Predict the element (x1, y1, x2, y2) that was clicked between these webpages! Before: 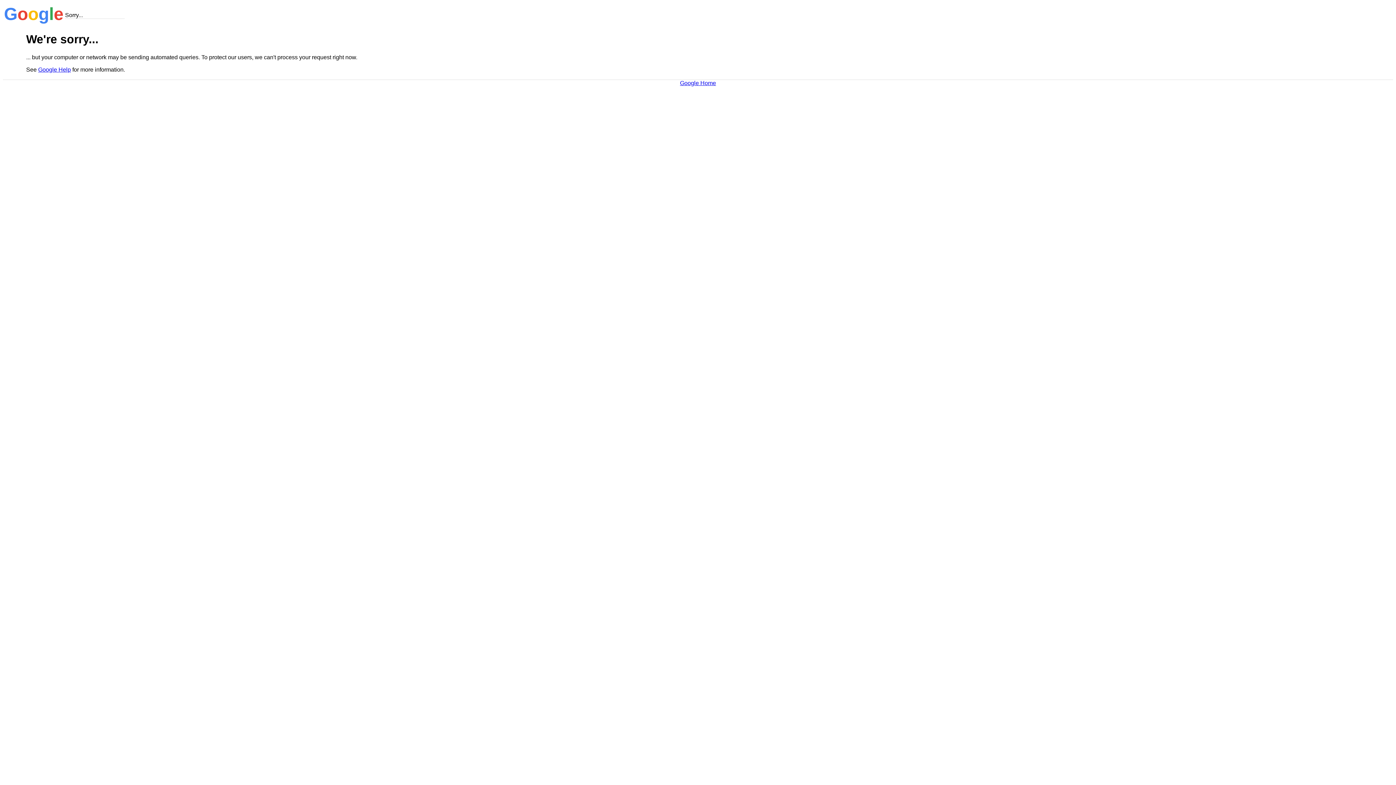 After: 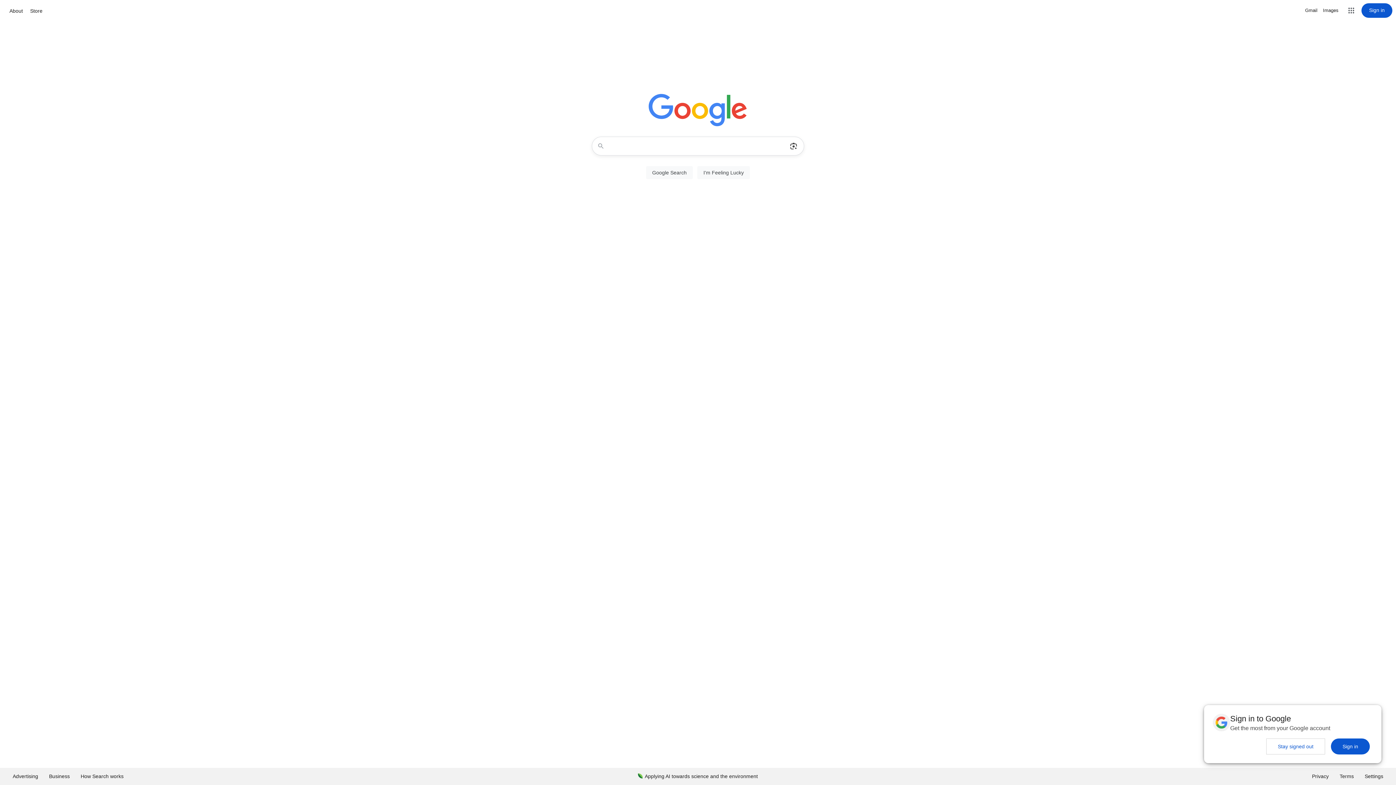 Action: label: Google Home bbox: (680, 79, 716, 86)